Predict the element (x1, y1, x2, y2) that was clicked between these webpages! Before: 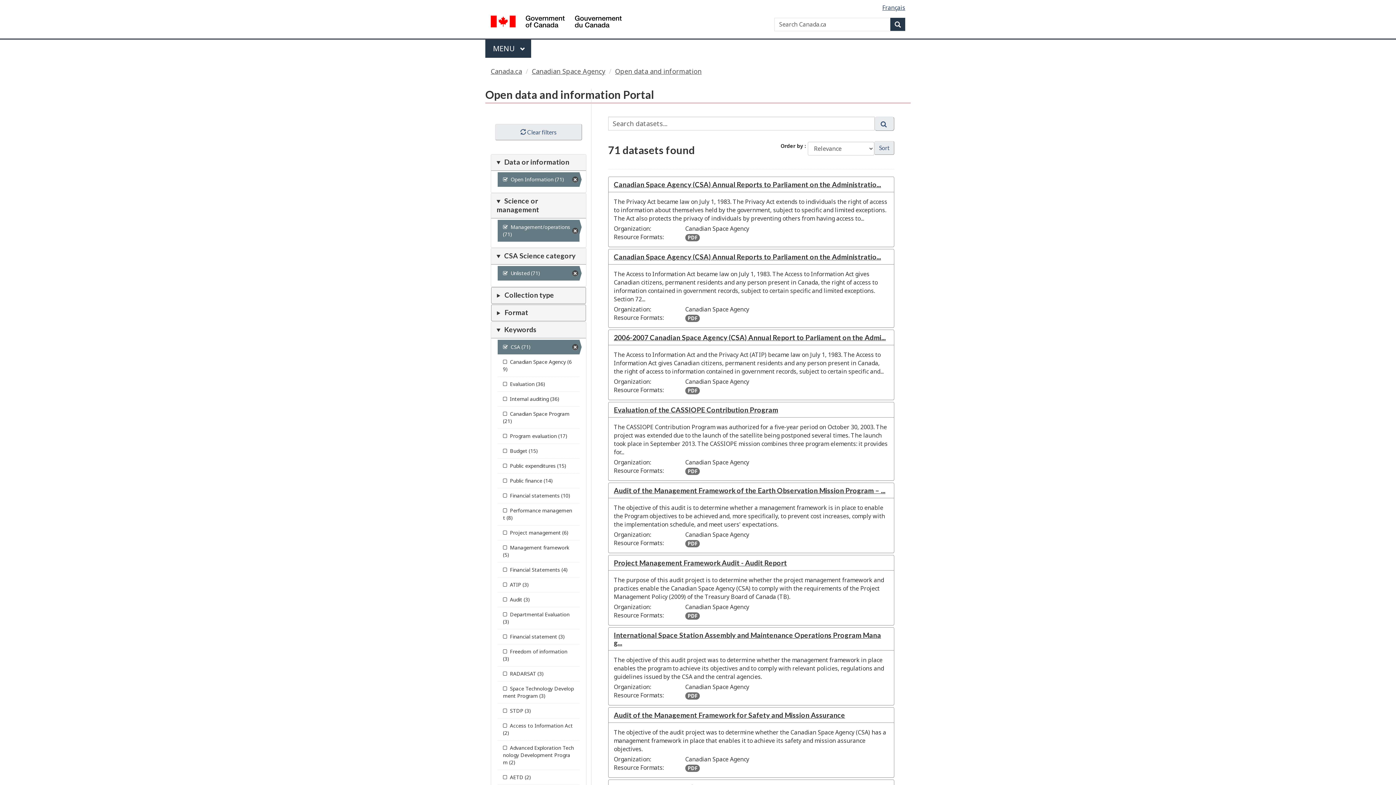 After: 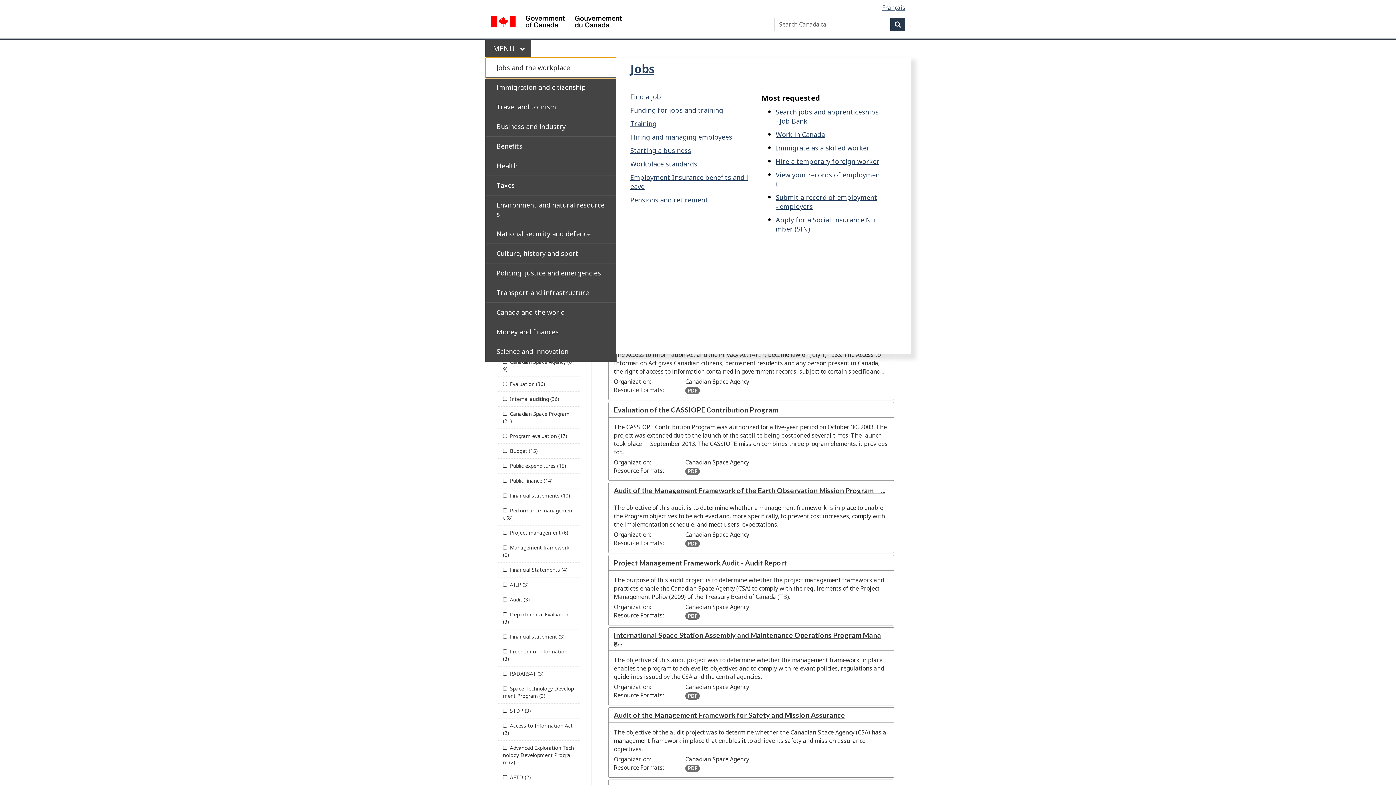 Action: bbox: (485, 39, 531, 57) label: Press the SPACEBAR to expand or the escape key to collapse this menu. Use the Up and Down arrow keys to choose a submenu item. Press the Enter or Right arrow key to expand it, or the Left arrow or Escape key to collapse it. Use the Up and Down arrow keys to choose an item on that level and the Enter key to access it.